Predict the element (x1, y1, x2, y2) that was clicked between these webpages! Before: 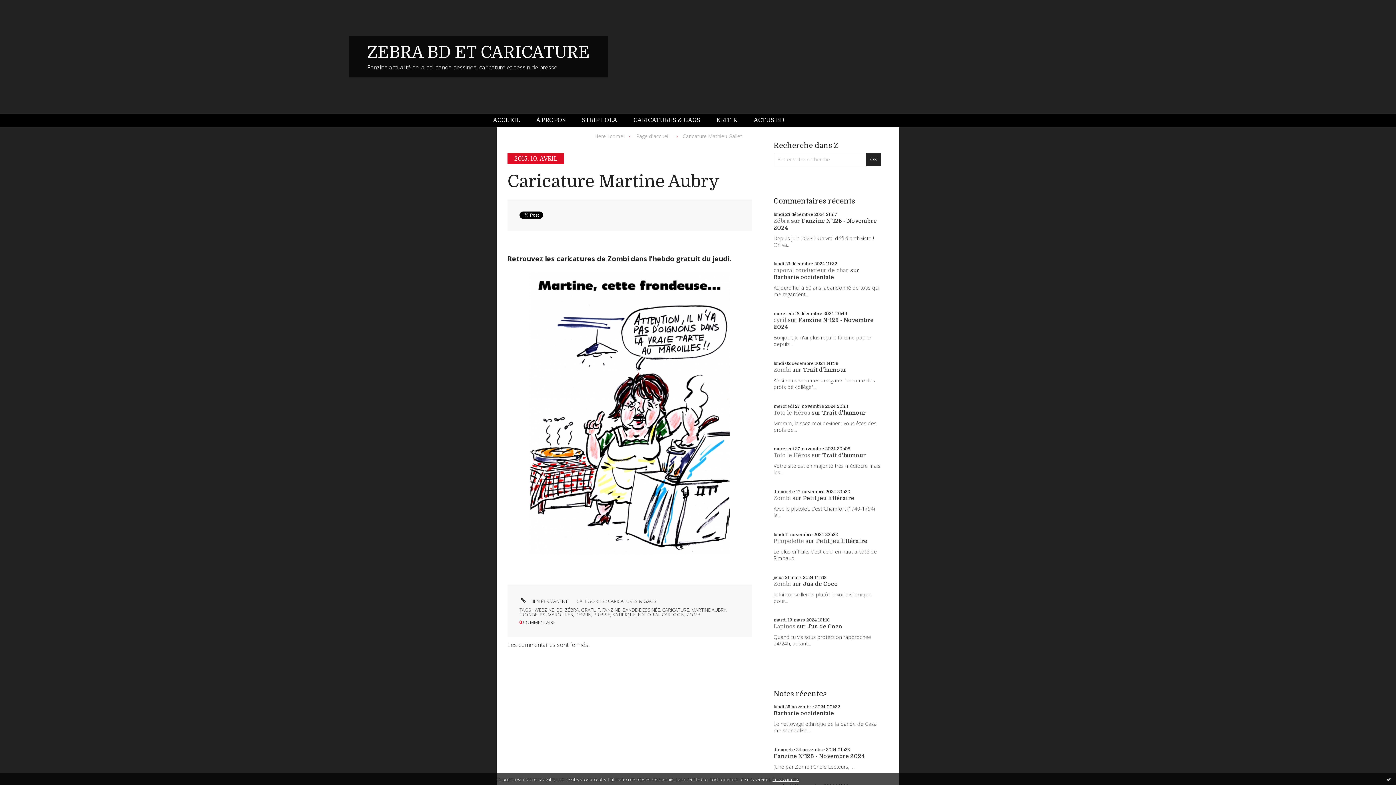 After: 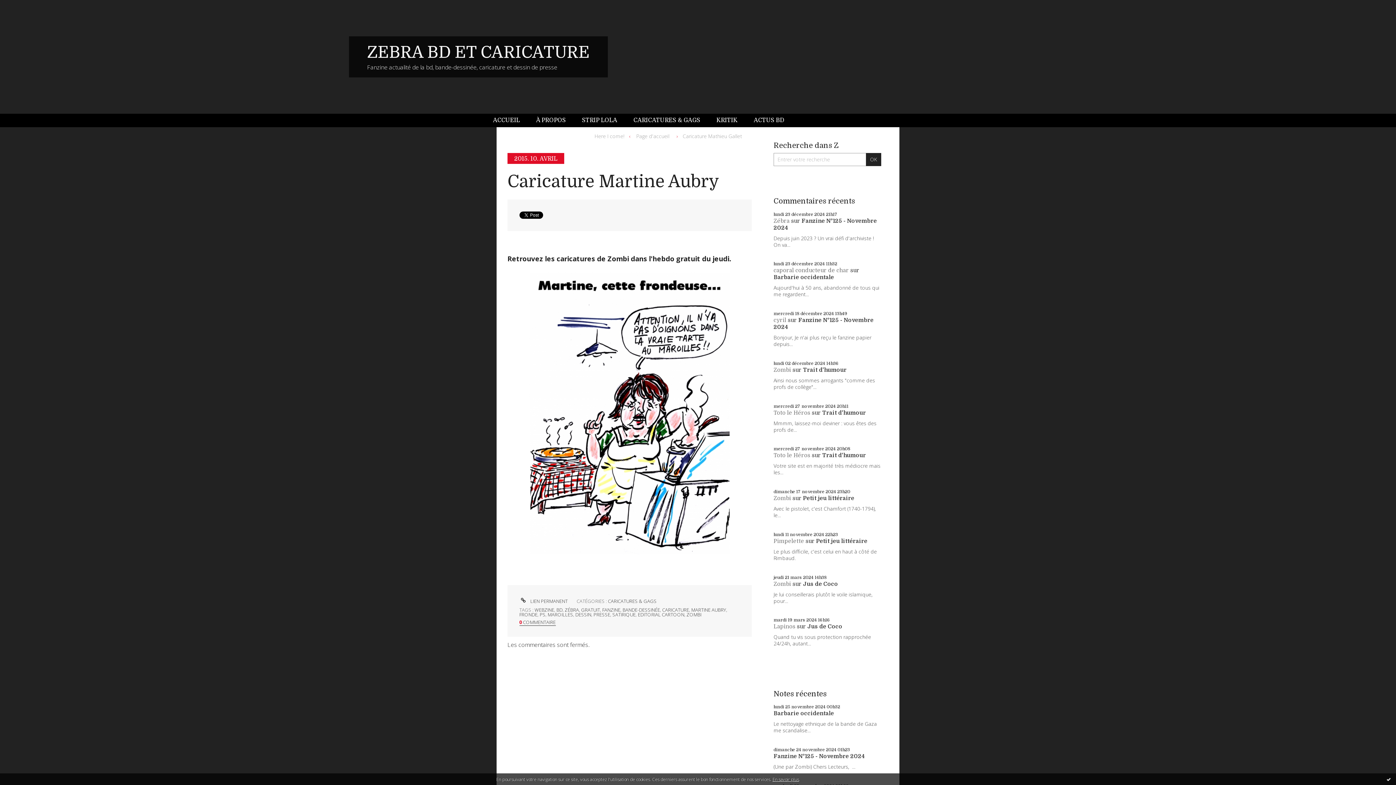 Action: label: 0 COMMENTAIRE bbox: (519, 619, 555, 625)